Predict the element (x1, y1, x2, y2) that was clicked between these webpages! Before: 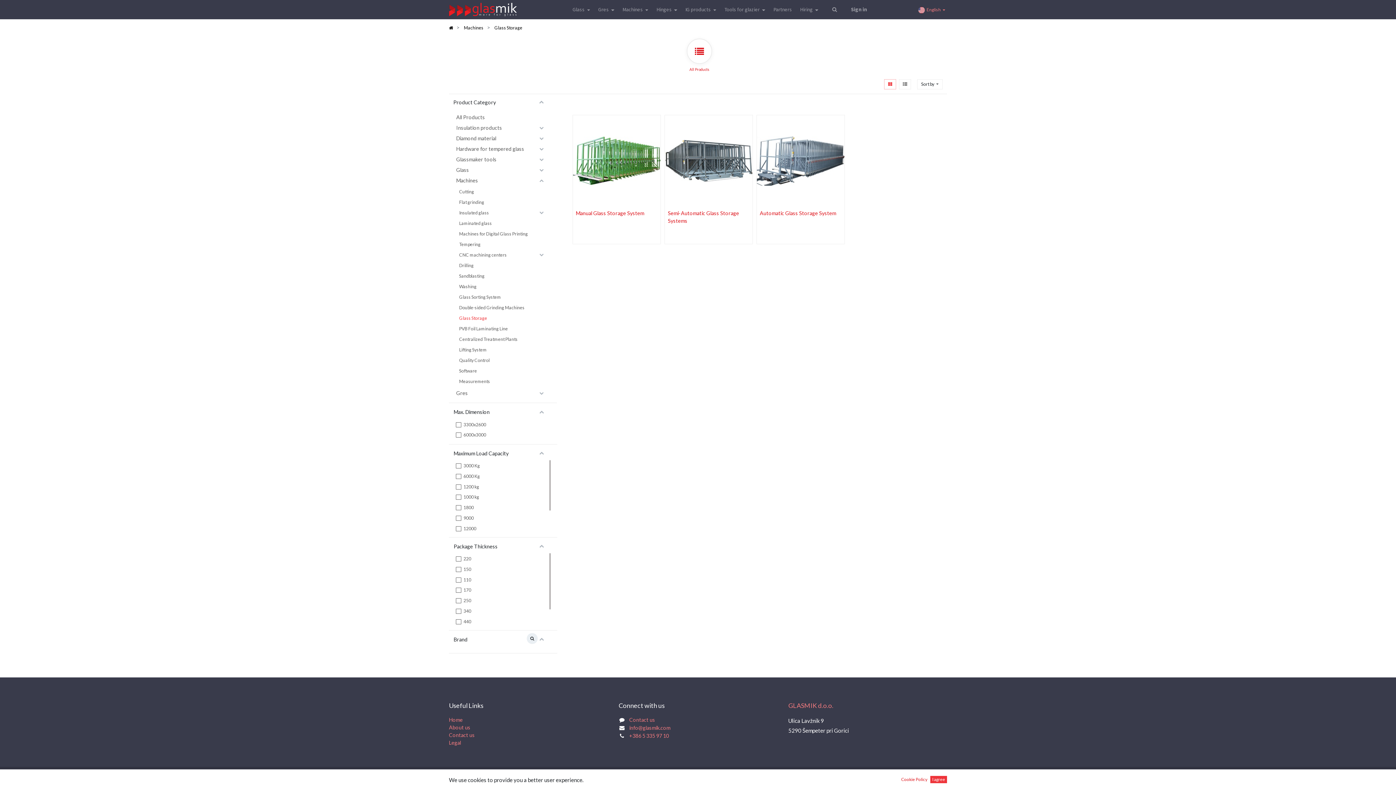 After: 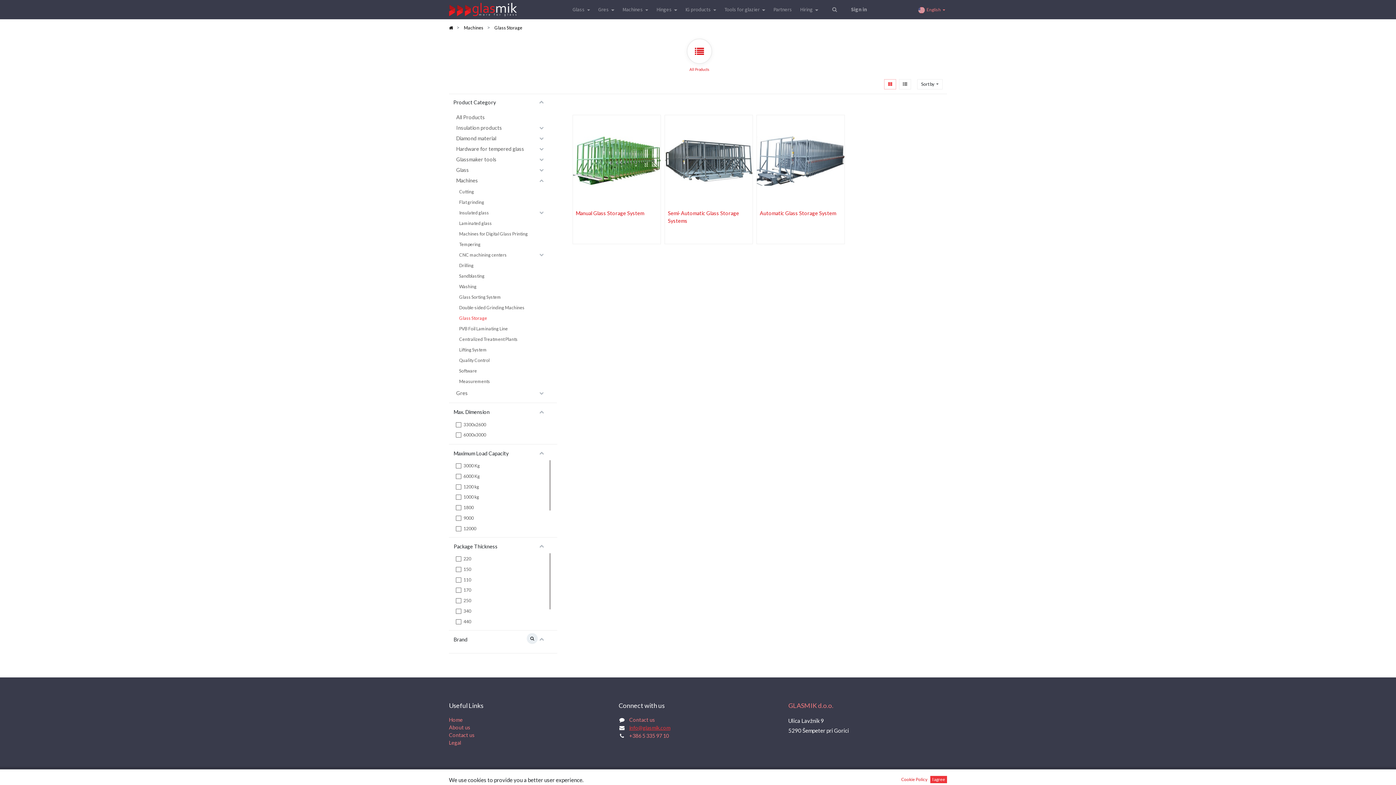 Action: bbox: (629, 724, 670, 731) label: info@glasmik.com